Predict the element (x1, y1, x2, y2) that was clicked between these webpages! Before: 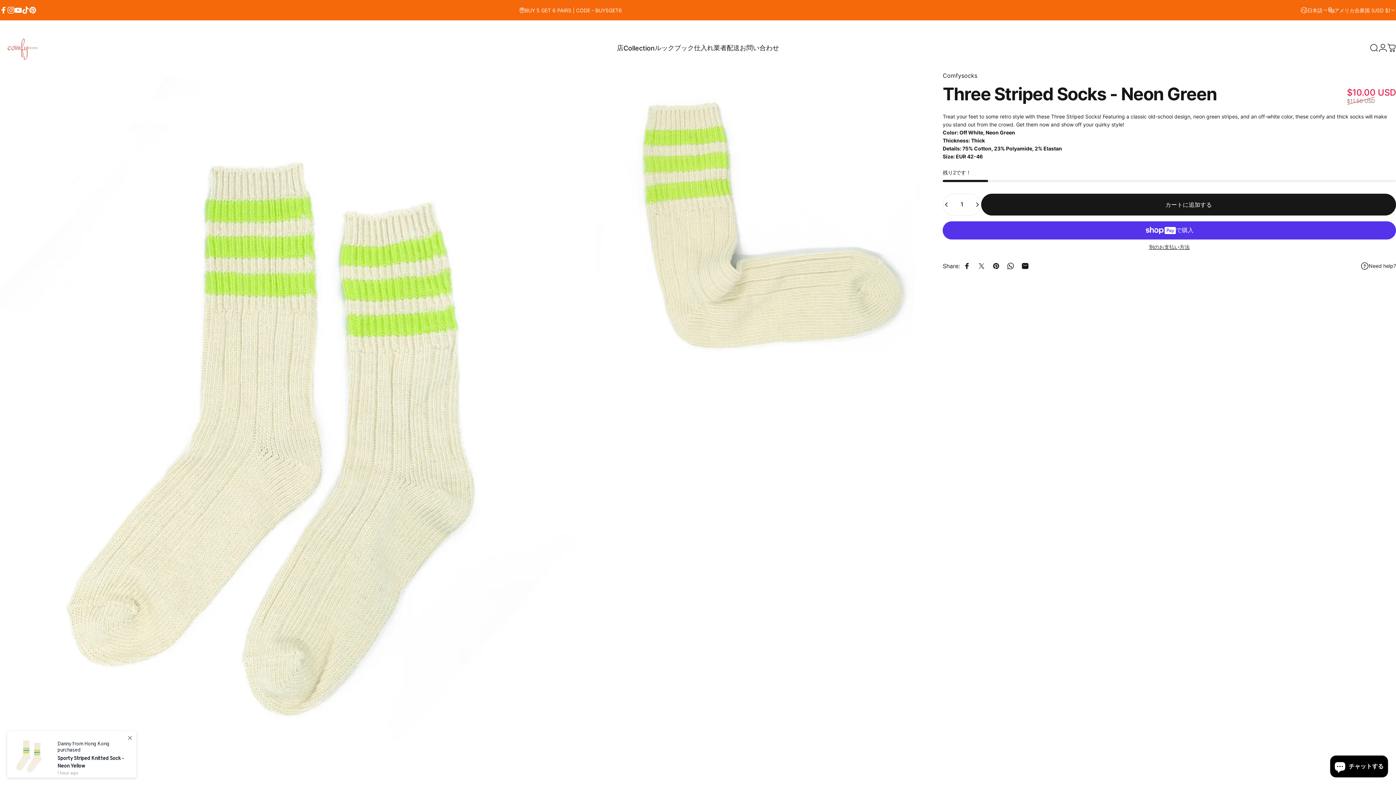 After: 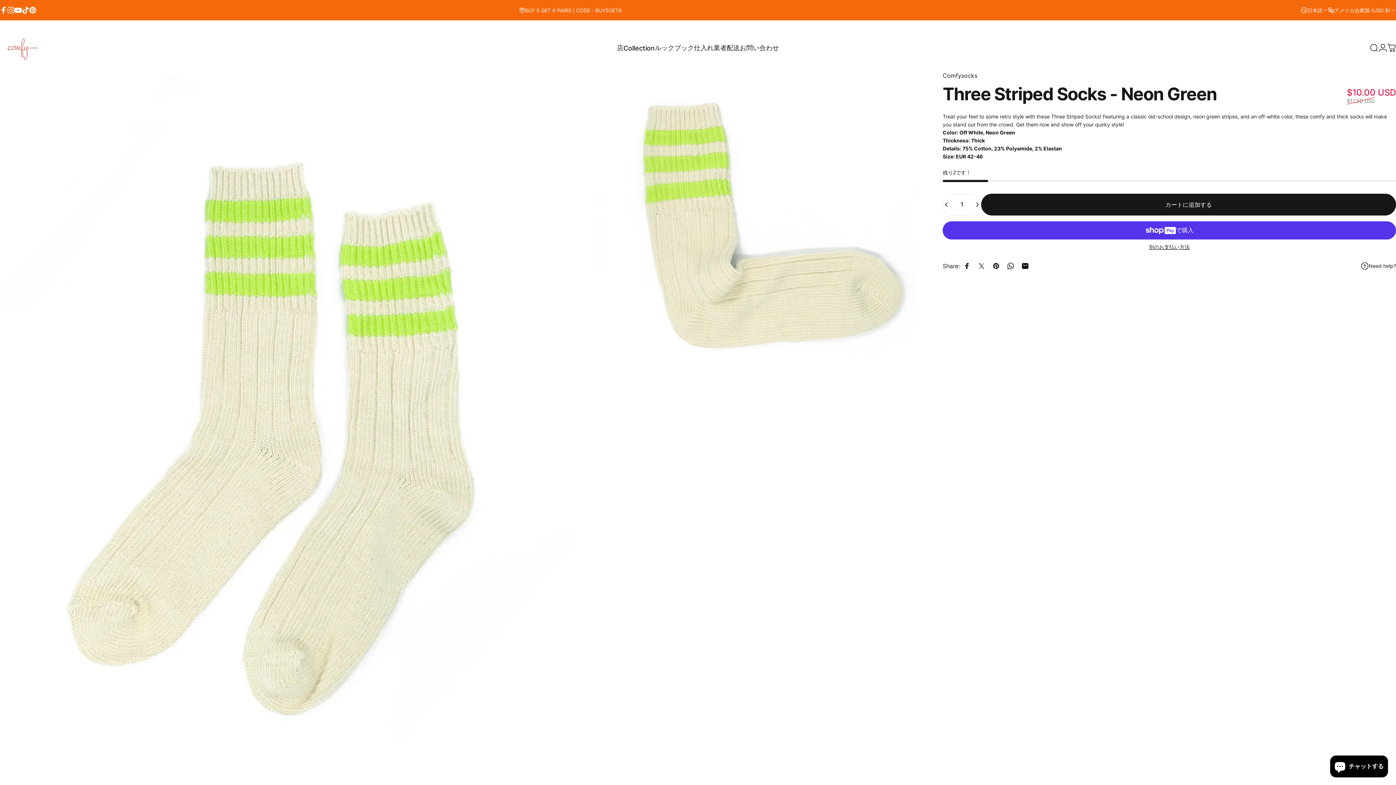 Action: bbox: (0, 71, 589, 778) label: 1 メディアを開く